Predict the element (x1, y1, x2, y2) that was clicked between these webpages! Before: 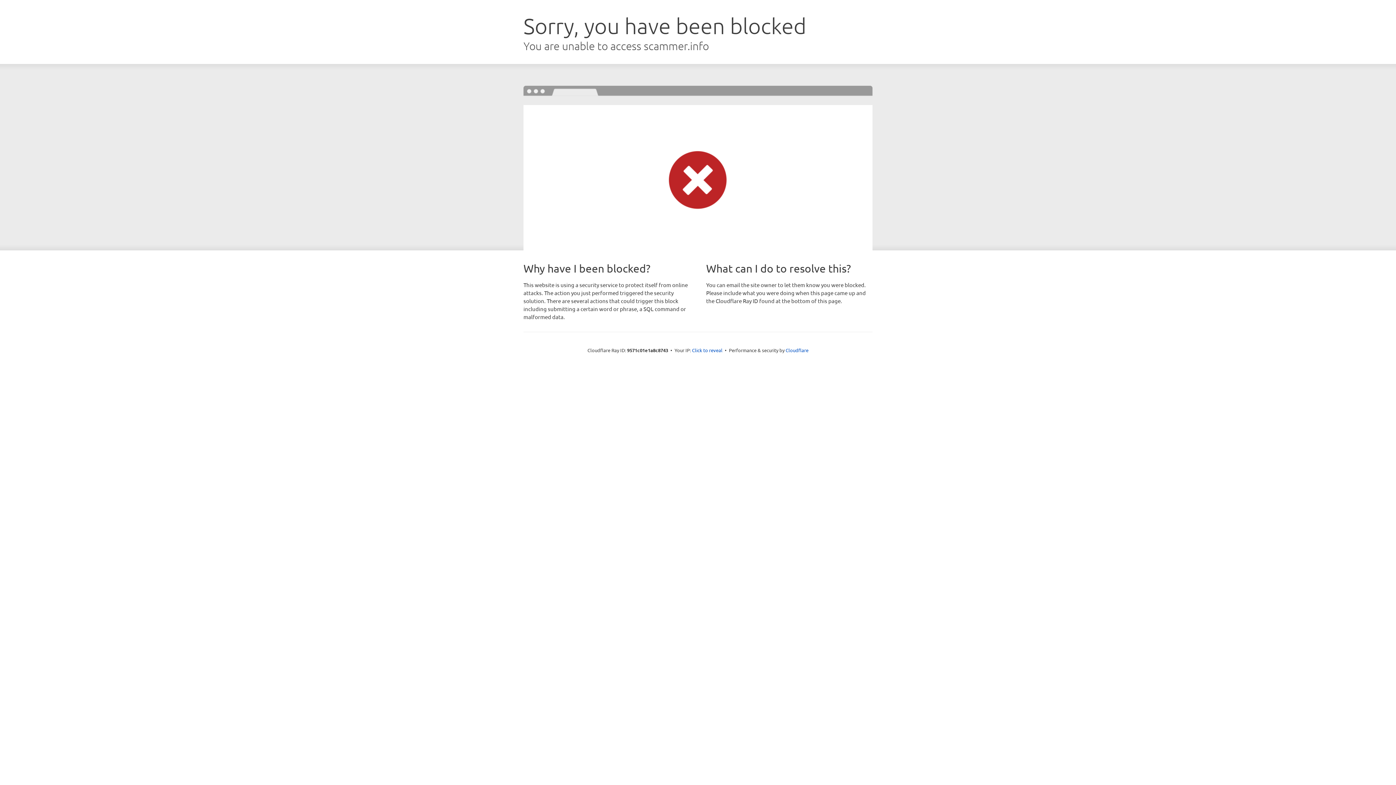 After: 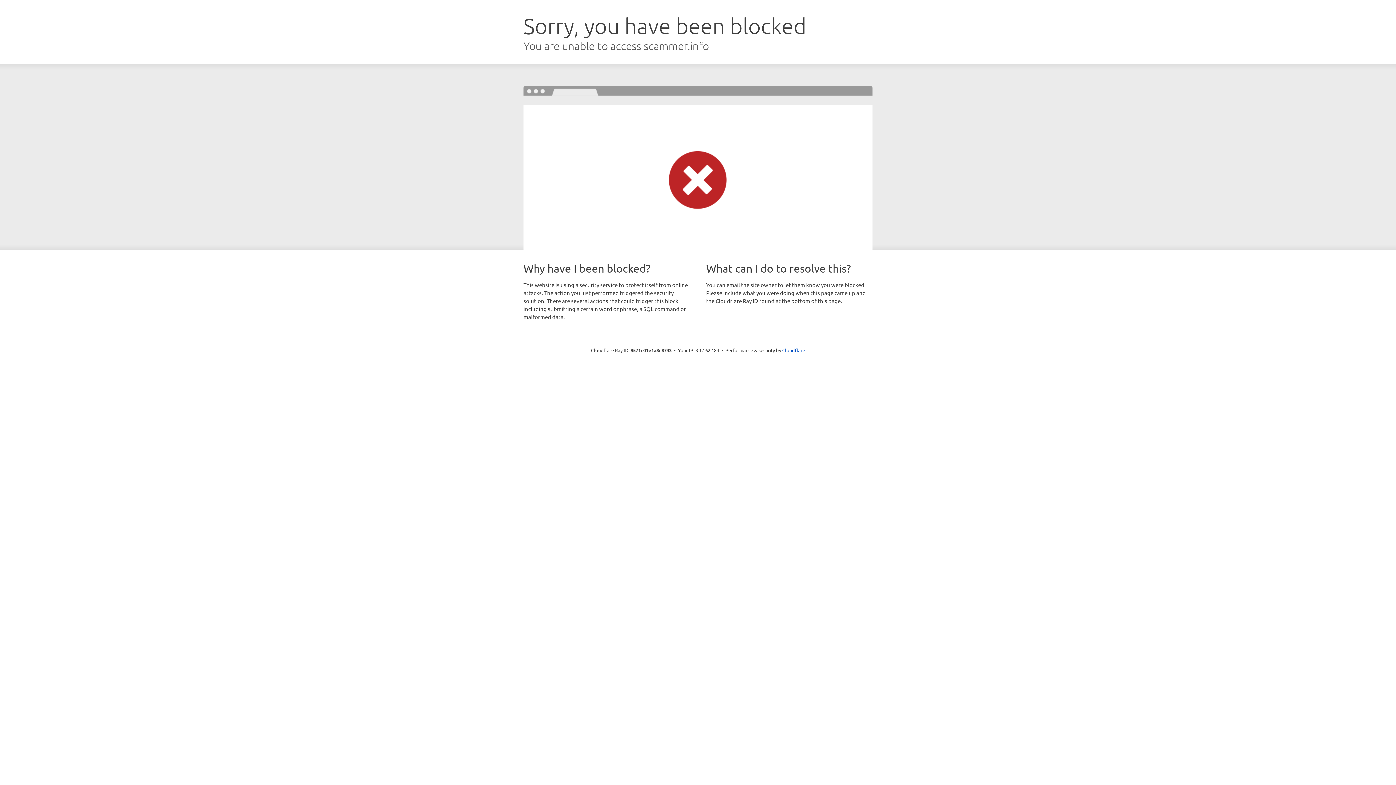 Action: label: Click to reveal bbox: (692, 346, 722, 353)